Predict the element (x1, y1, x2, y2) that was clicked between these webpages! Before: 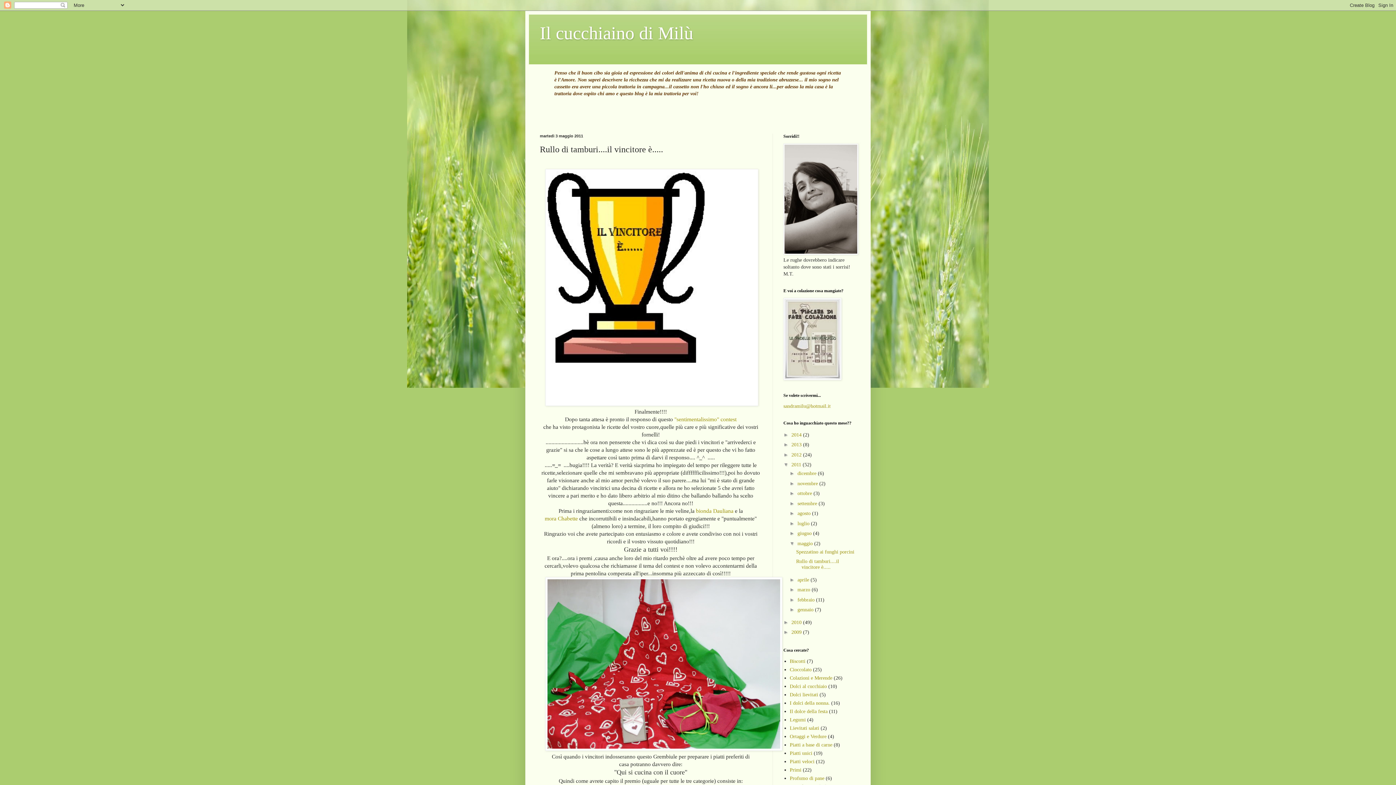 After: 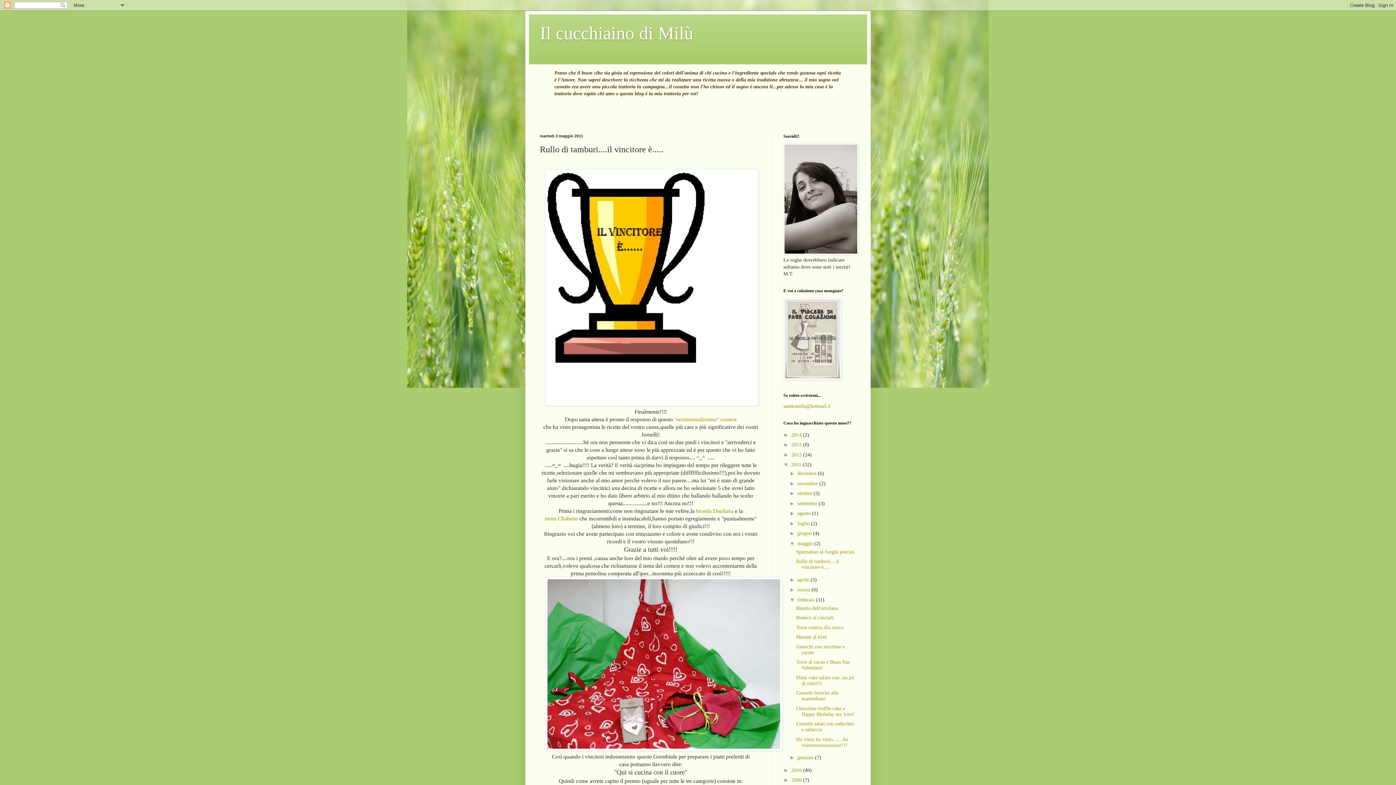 Action: label: ►   bbox: (789, 596, 797, 602)